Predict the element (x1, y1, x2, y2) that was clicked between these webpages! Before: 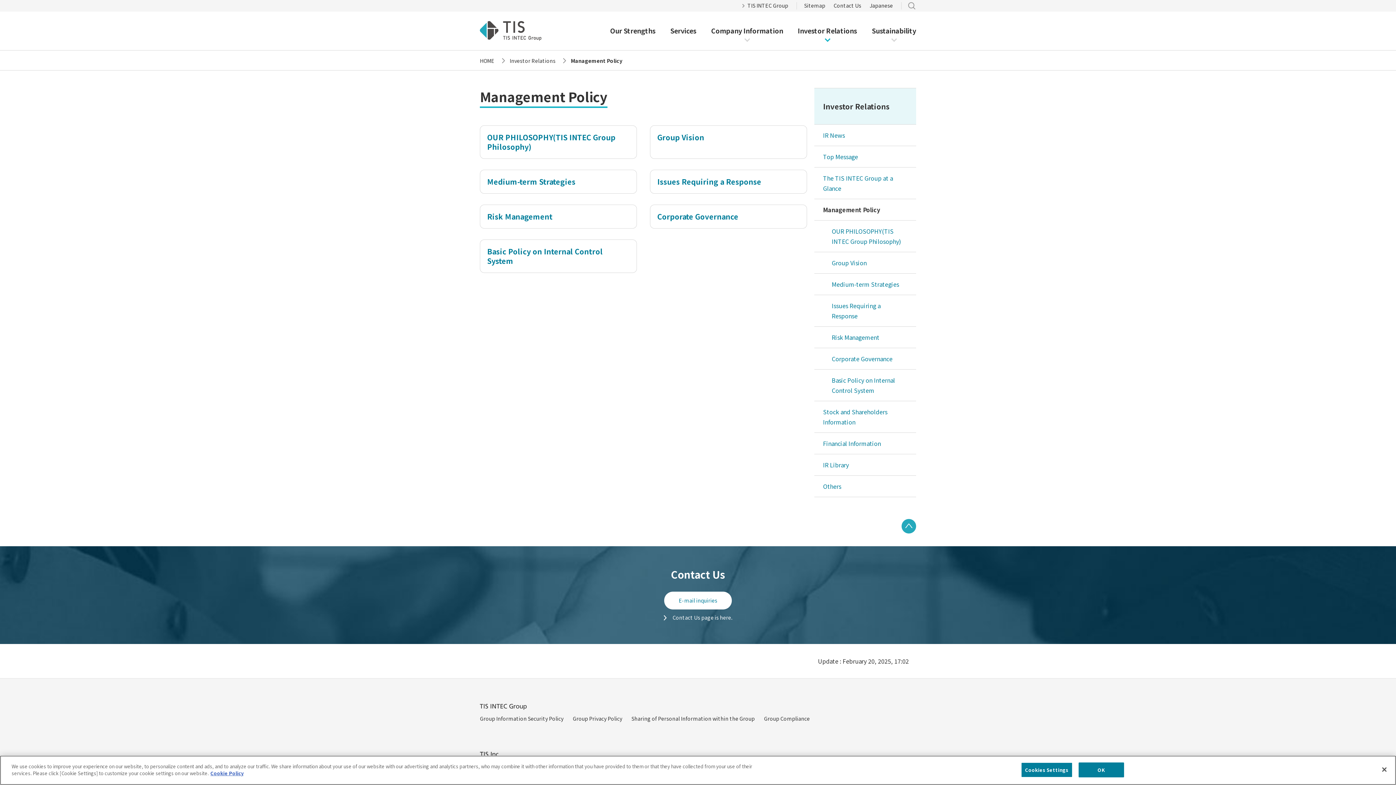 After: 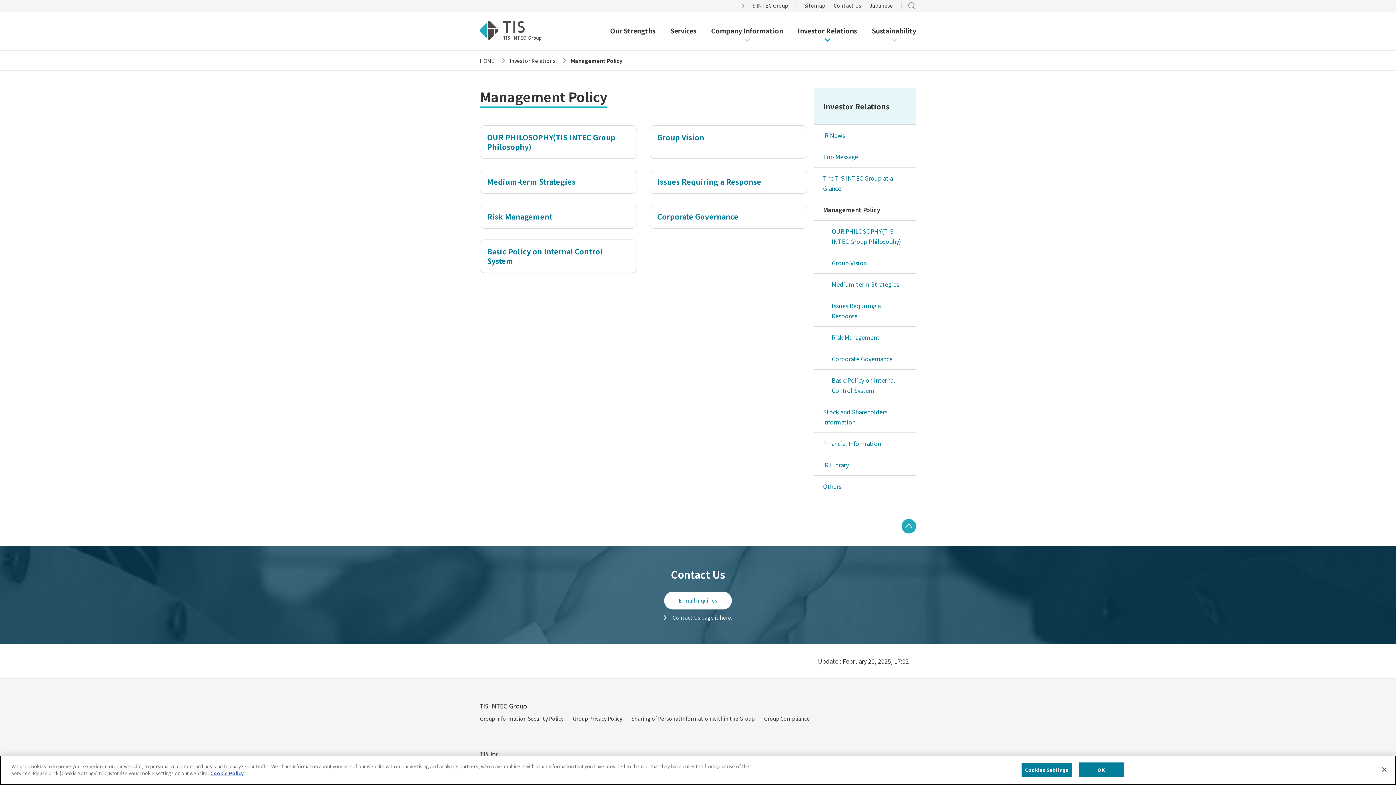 Action: label: Management Policy bbox: (814, 198, 916, 220)